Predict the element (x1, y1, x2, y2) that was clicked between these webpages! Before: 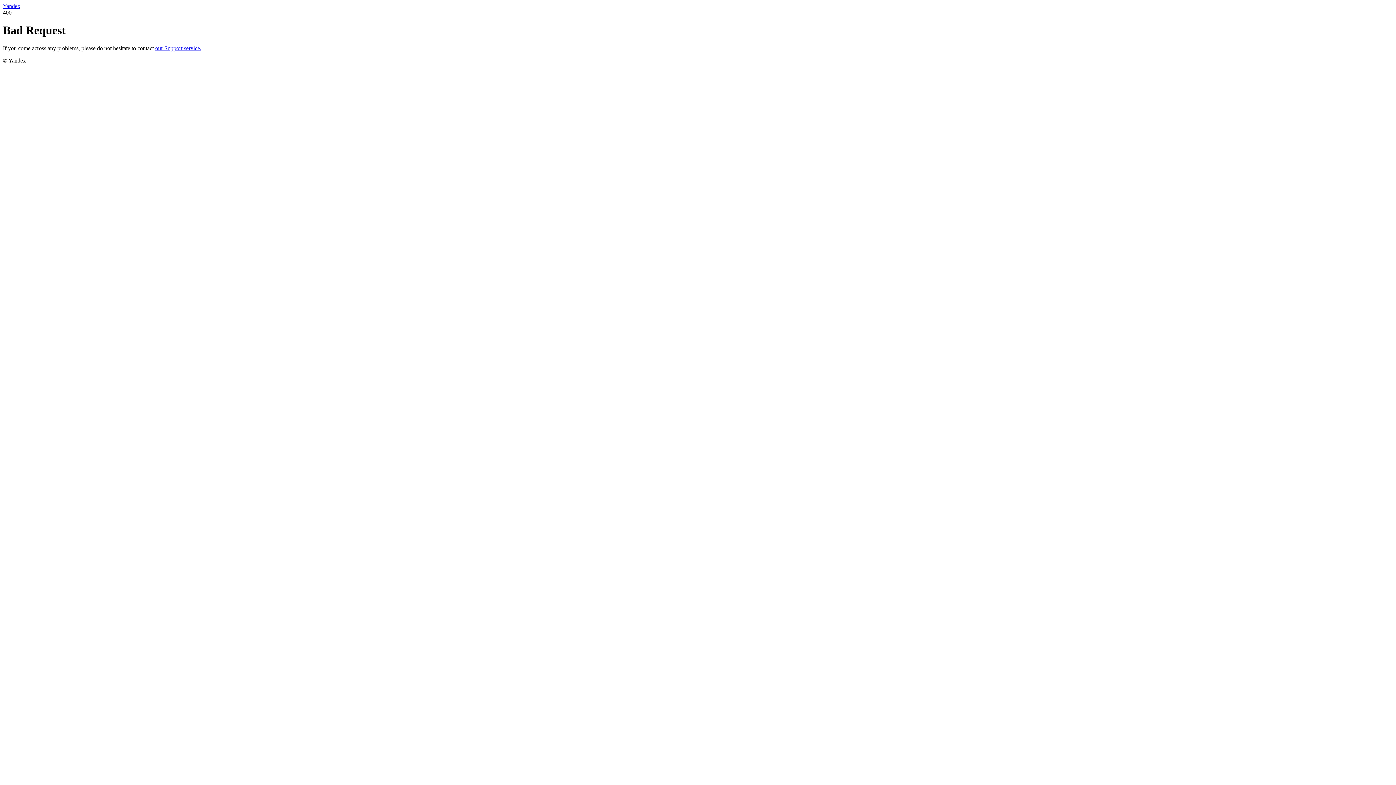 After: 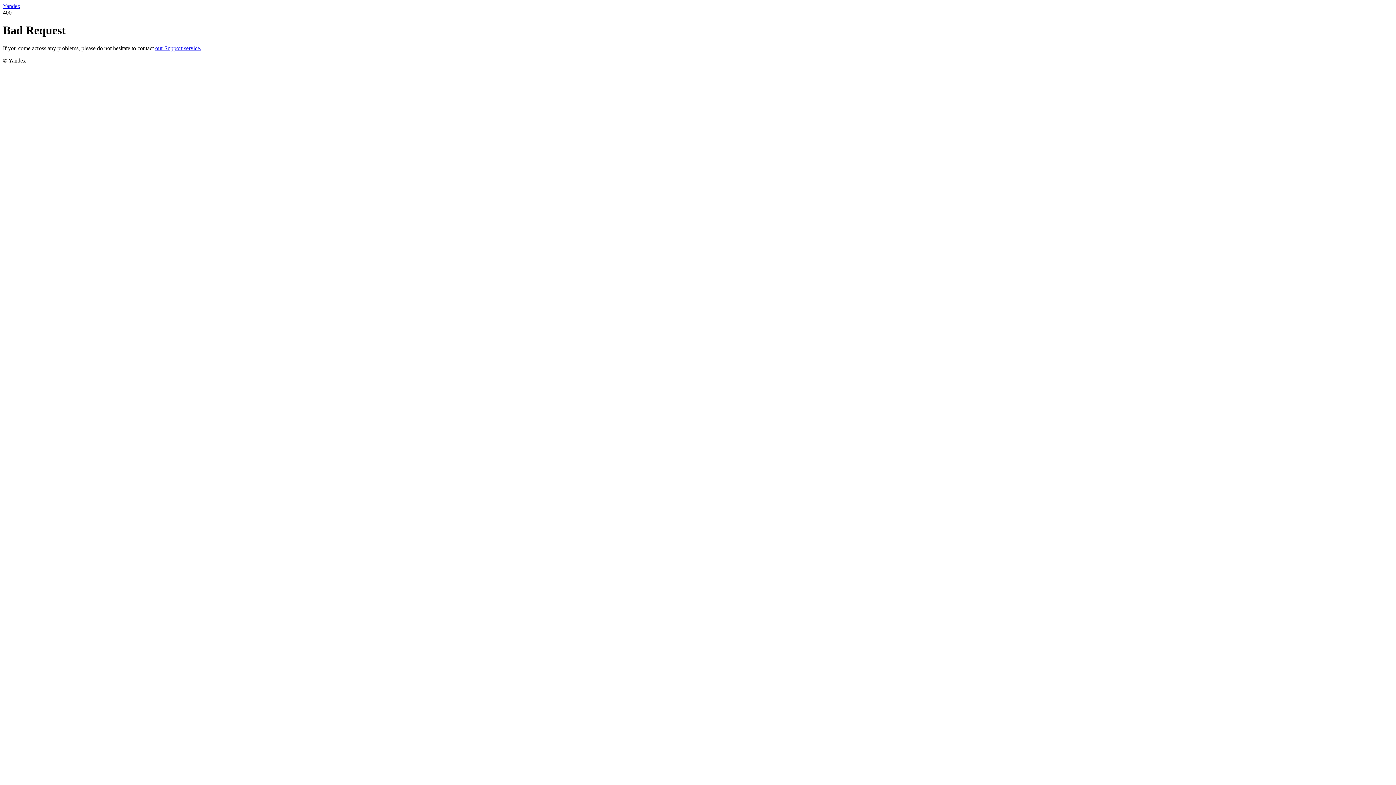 Action: bbox: (155, 45, 201, 51) label: our Support service.